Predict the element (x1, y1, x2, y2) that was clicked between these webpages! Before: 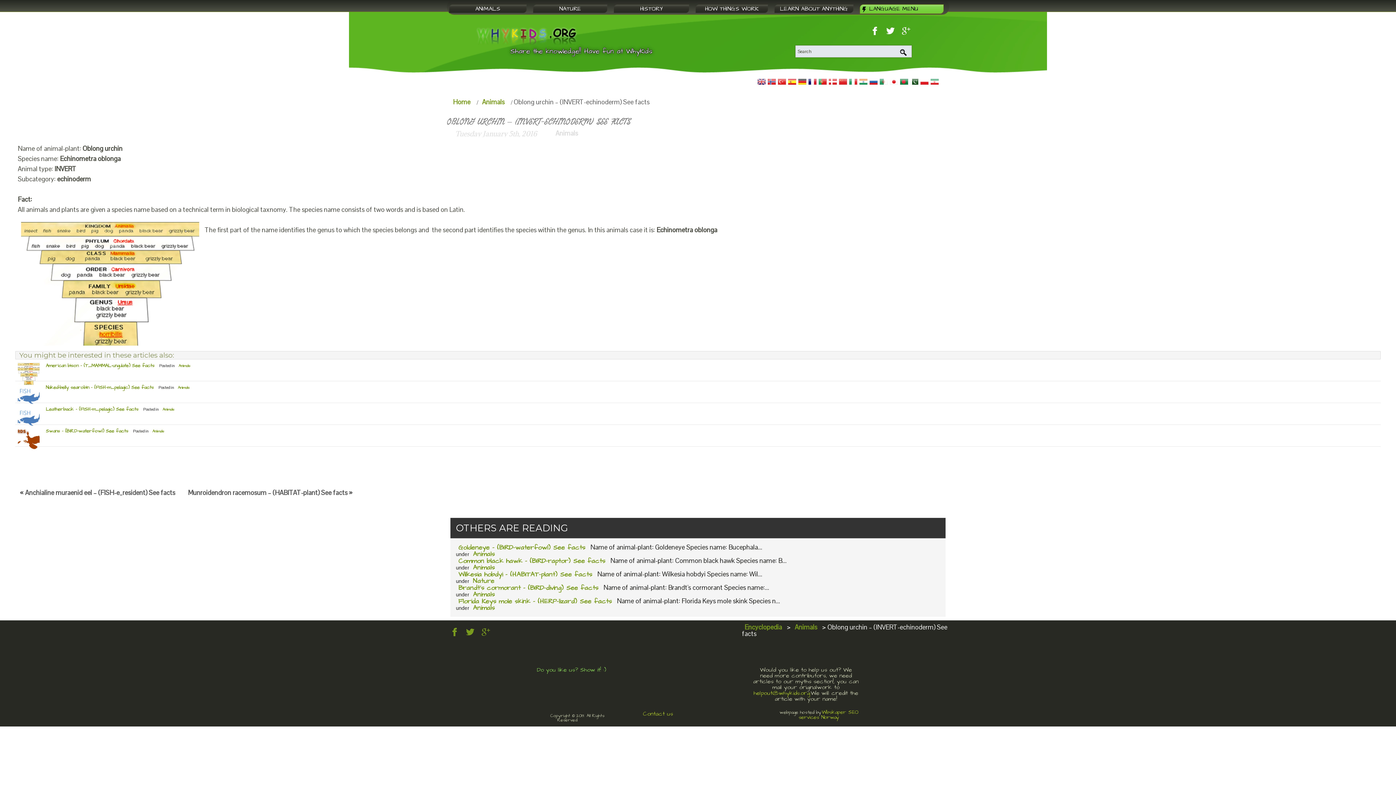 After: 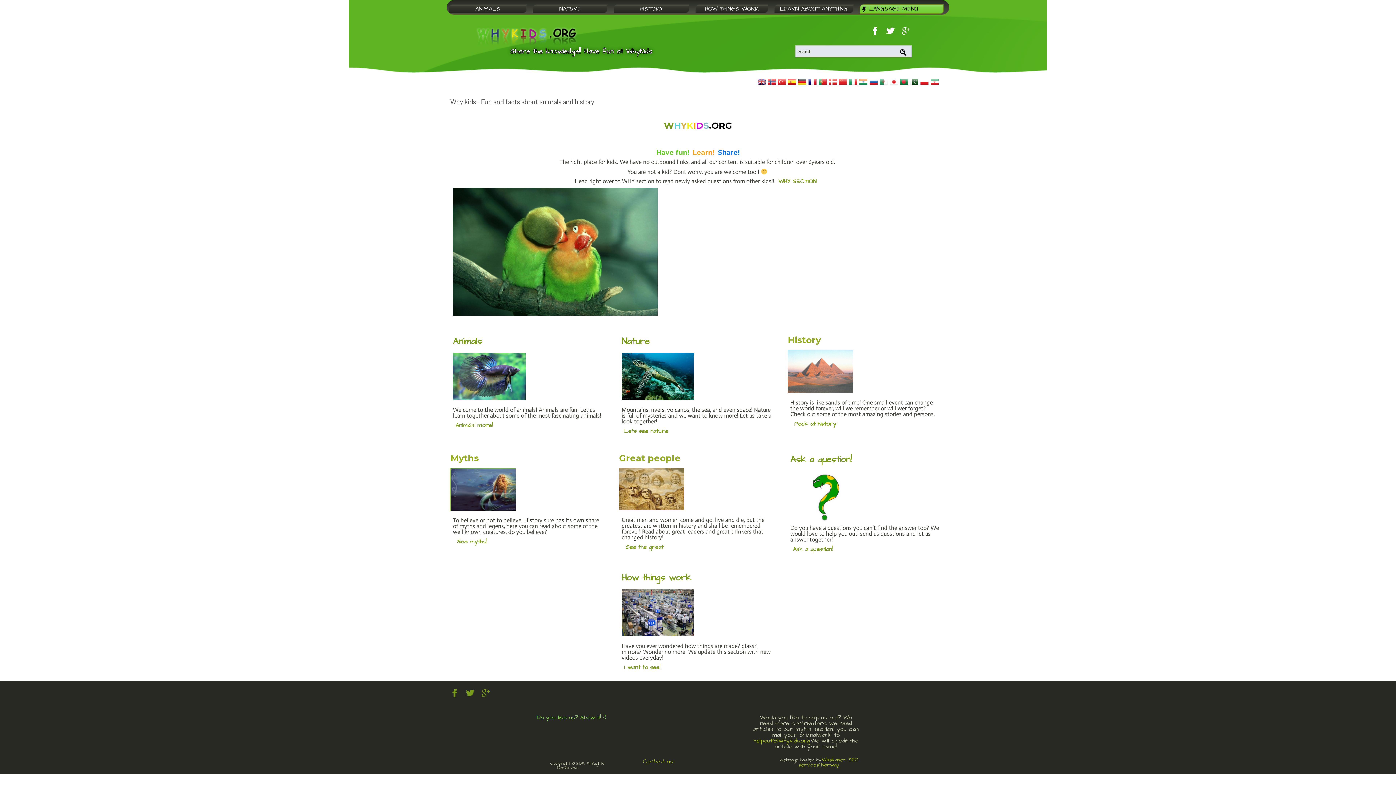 Action: label: Home bbox: (453, 97, 470, 106)